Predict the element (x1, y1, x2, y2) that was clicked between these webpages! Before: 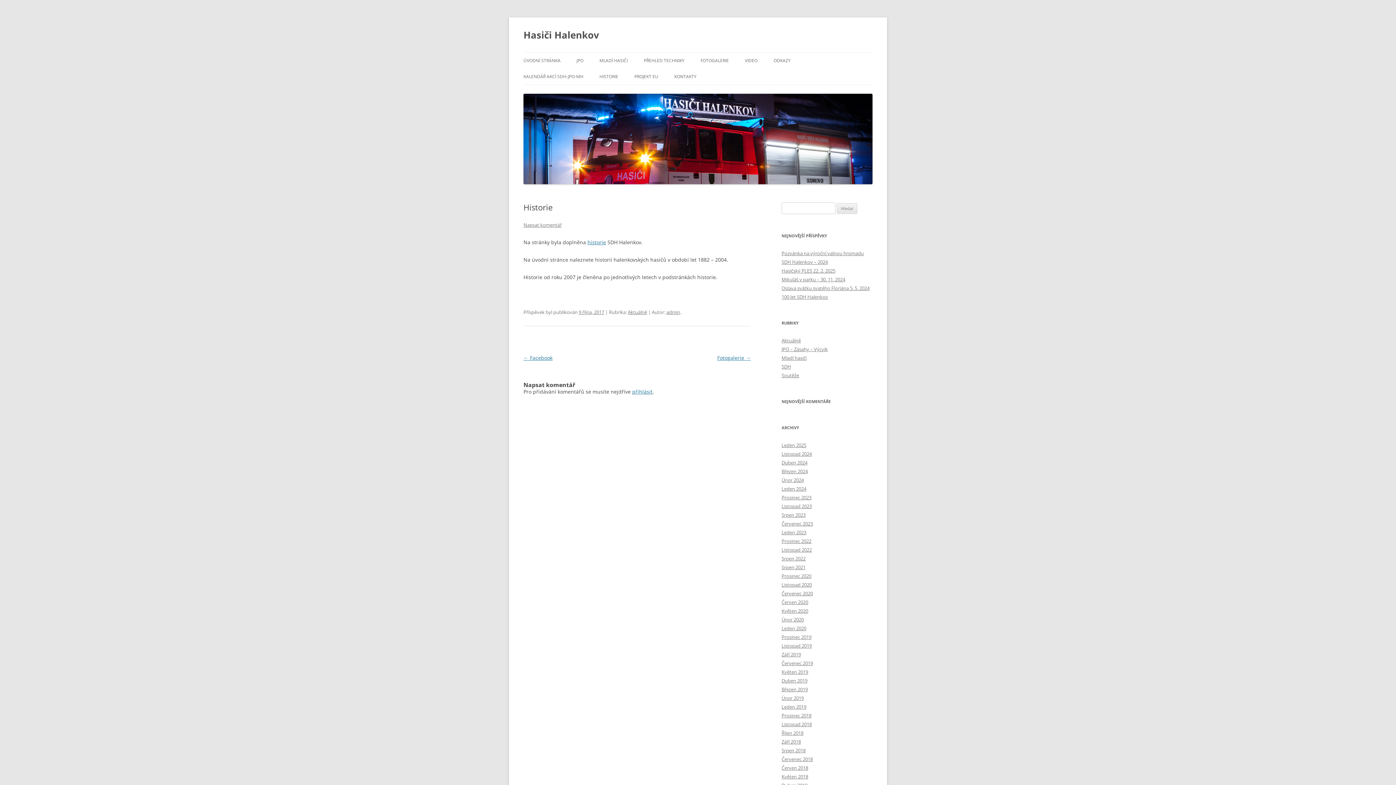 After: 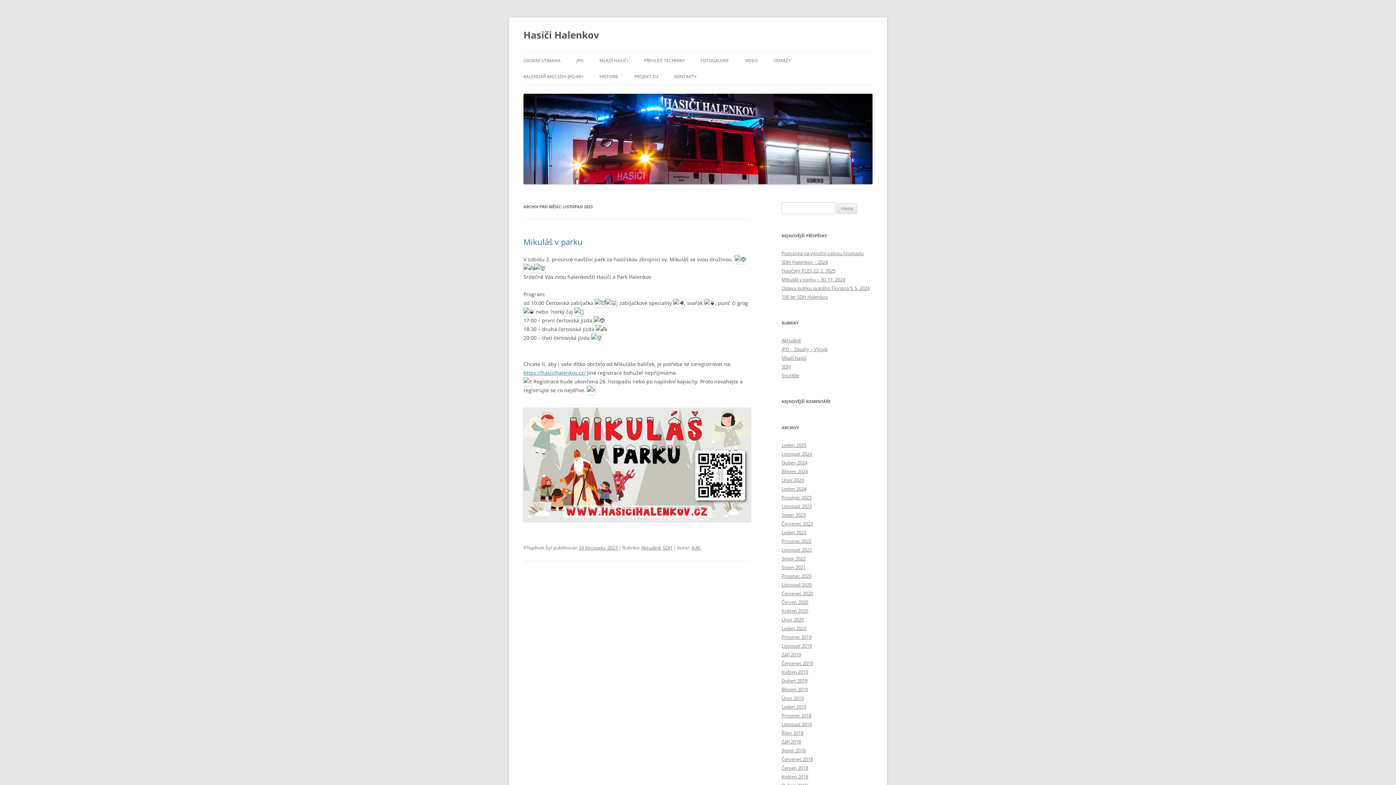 Action: bbox: (781, 503, 812, 509) label: Listopad 2023